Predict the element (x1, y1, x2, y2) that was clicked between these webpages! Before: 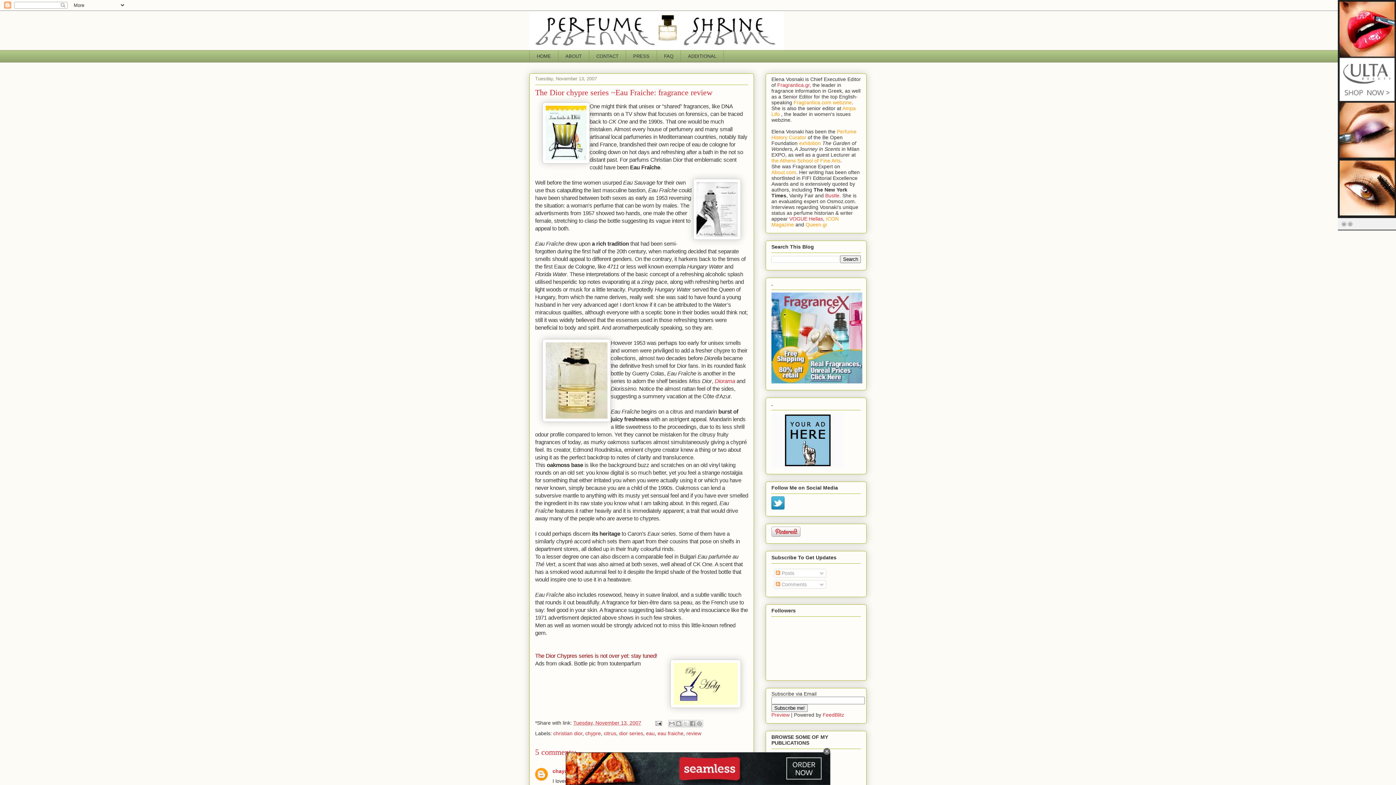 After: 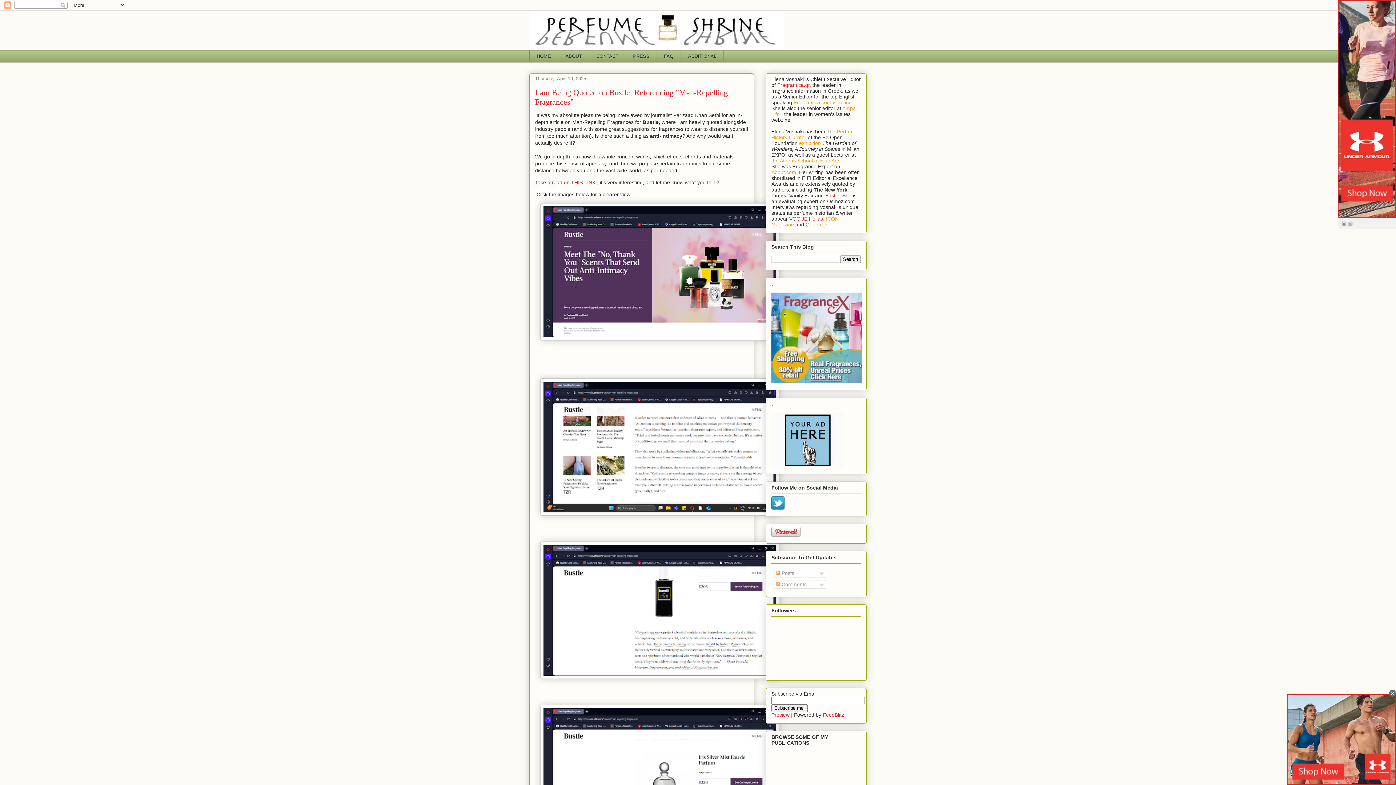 Action: label: Bustle bbox: (825, 192, 839, 198)